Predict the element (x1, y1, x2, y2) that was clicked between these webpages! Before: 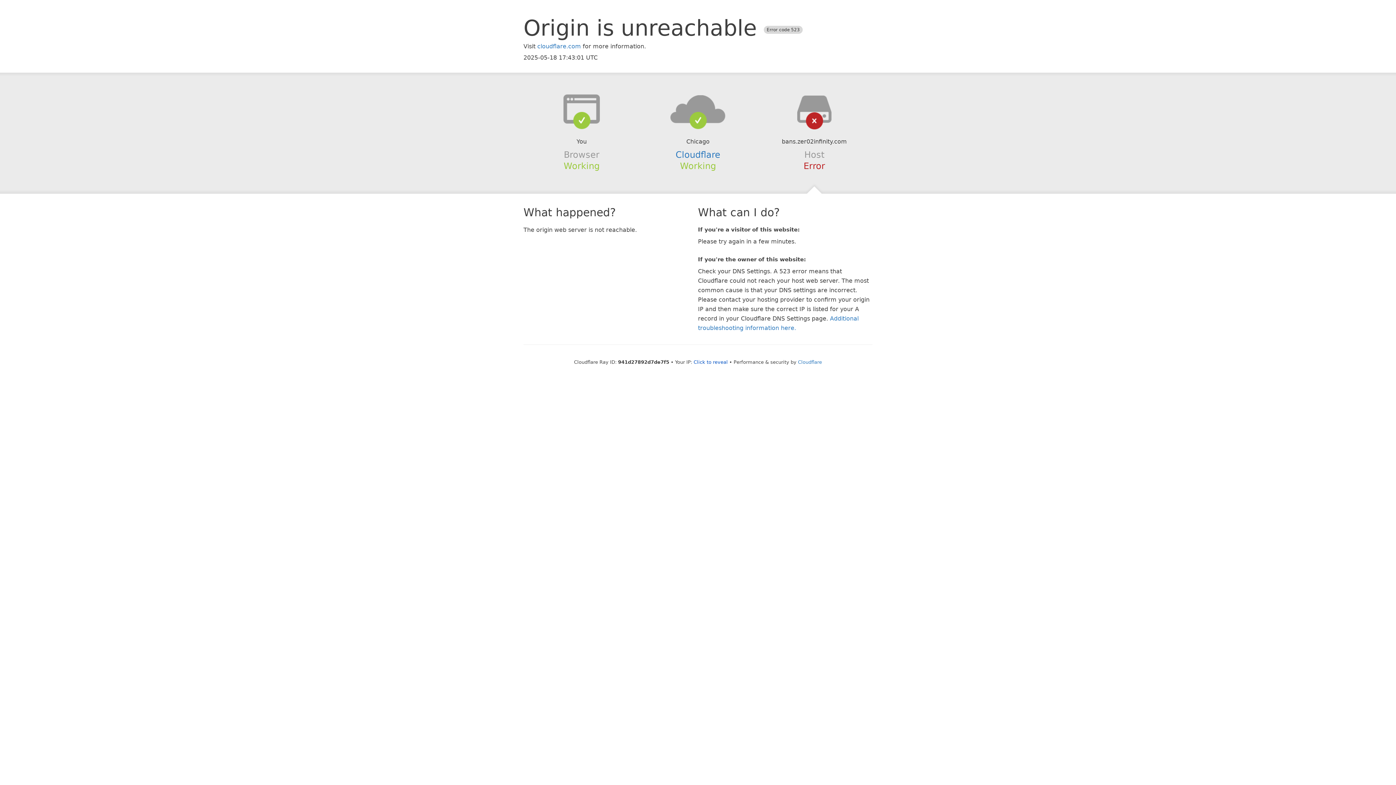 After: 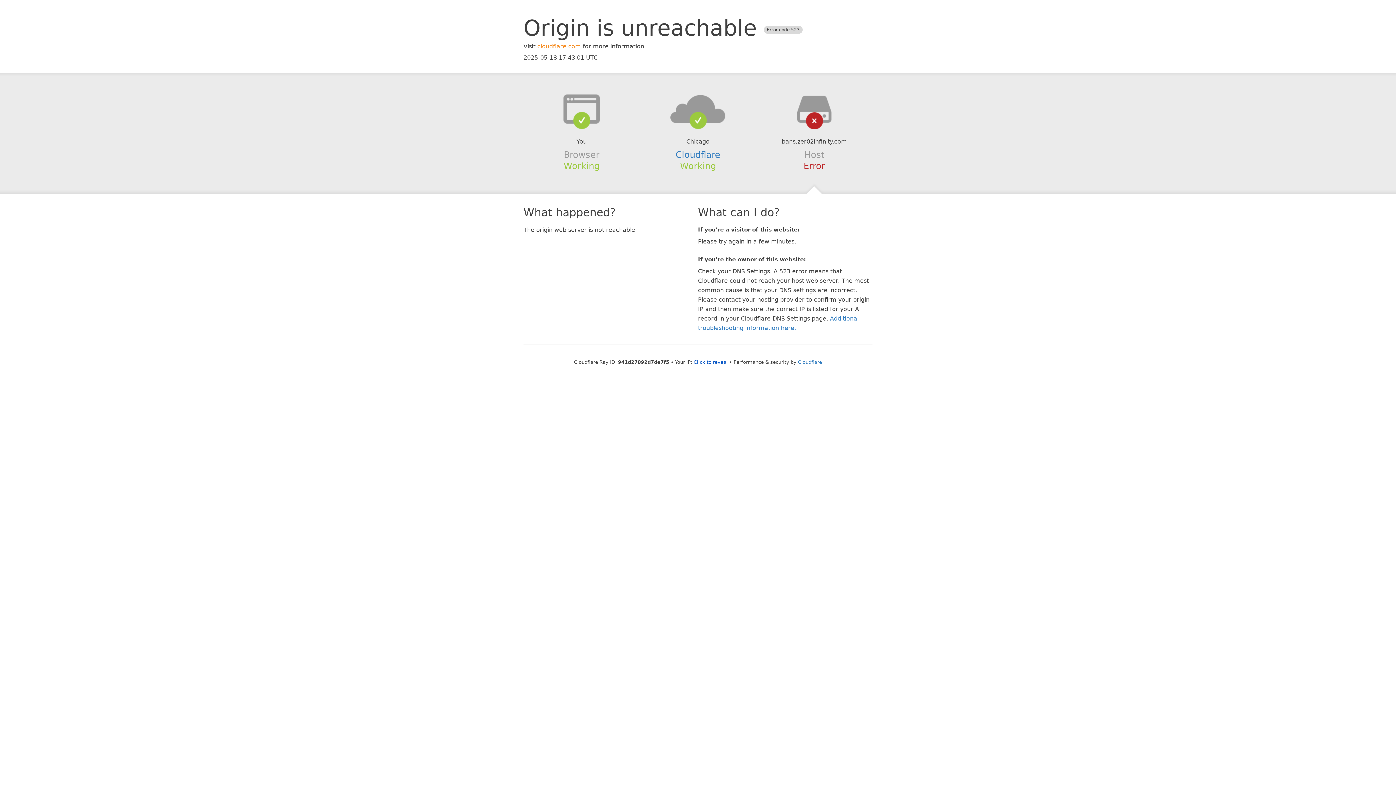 Action: label: cloudflare.com bbox: (537, 42, 581, 49)